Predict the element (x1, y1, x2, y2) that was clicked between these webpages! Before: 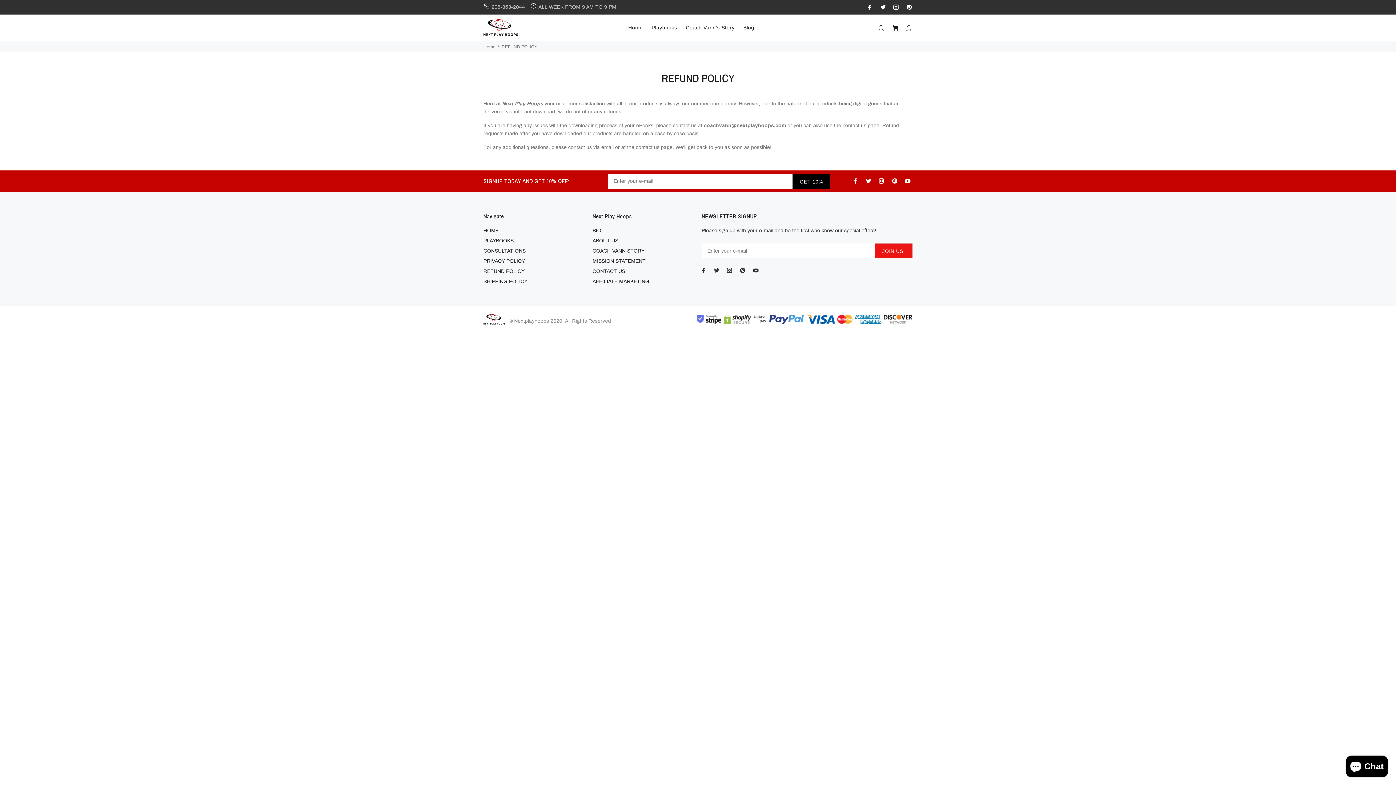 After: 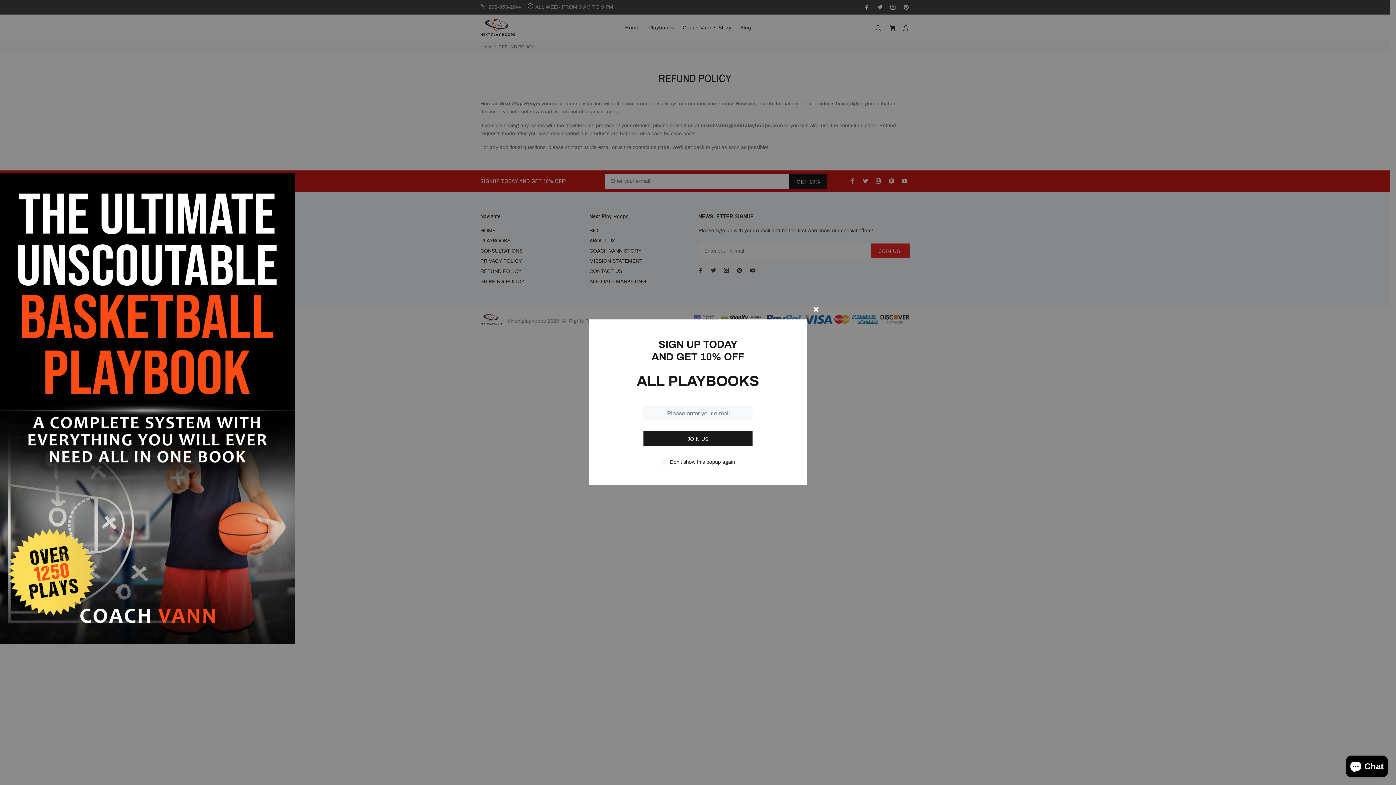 Action: bbox: (877, 176, 886, 185)